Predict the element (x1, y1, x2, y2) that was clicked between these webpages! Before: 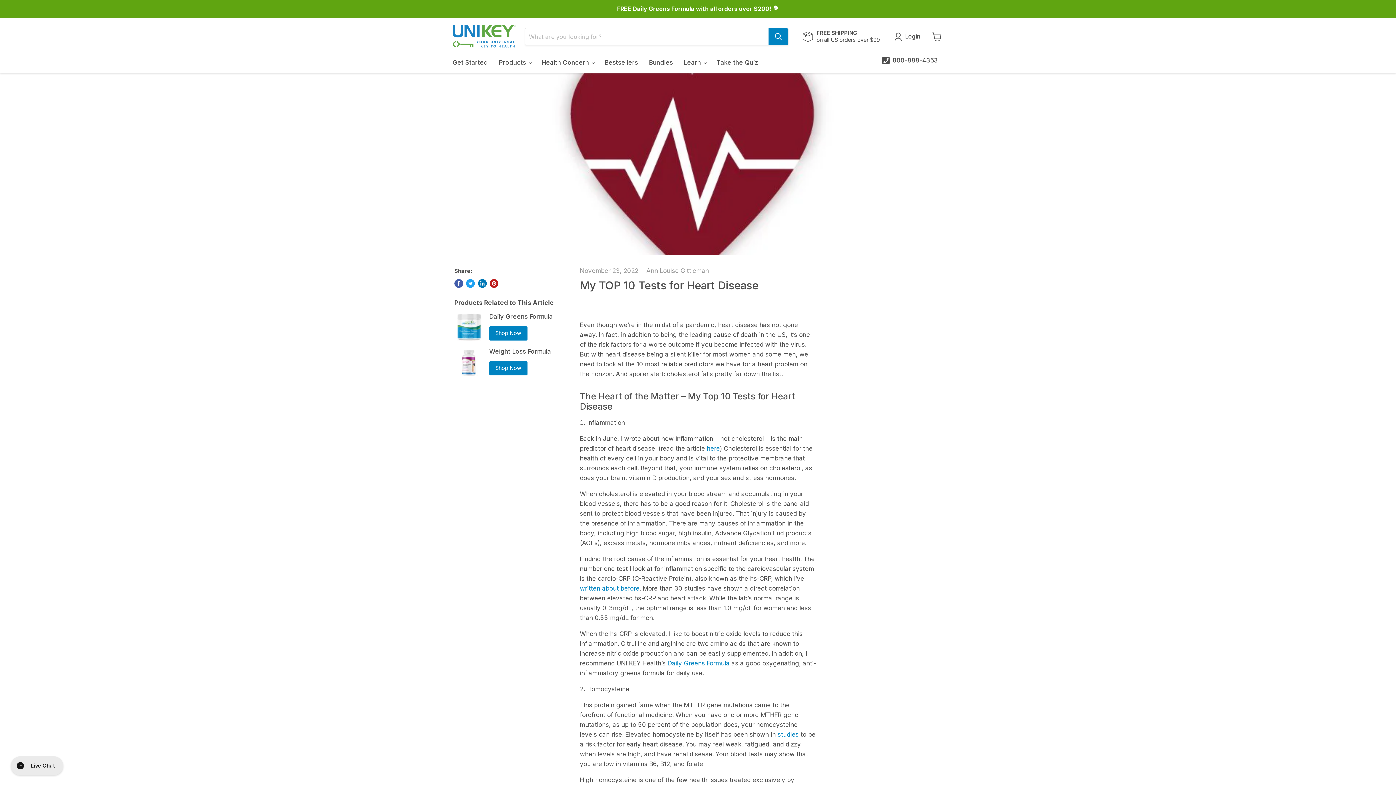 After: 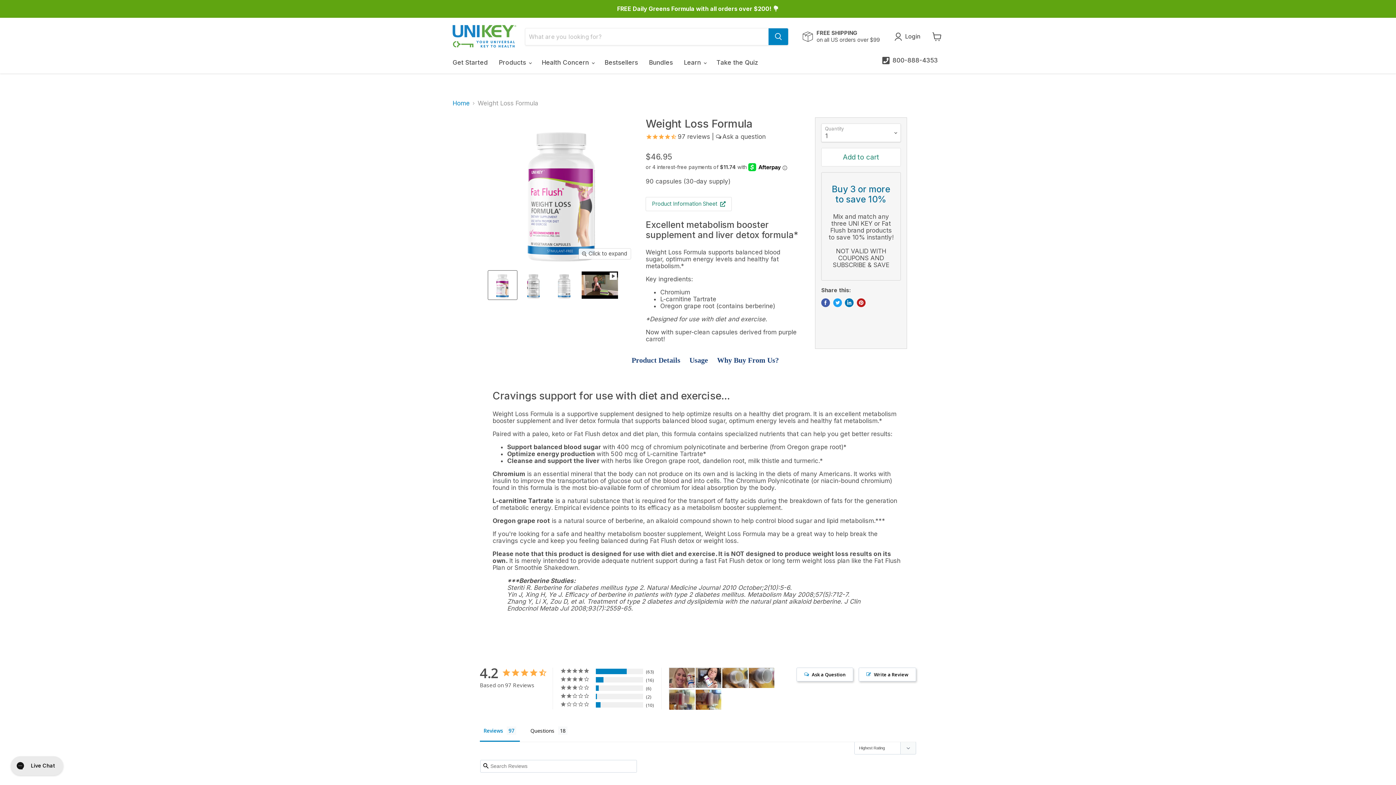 Action: label: Shop Now bbox: (489, 361, 527, 375)